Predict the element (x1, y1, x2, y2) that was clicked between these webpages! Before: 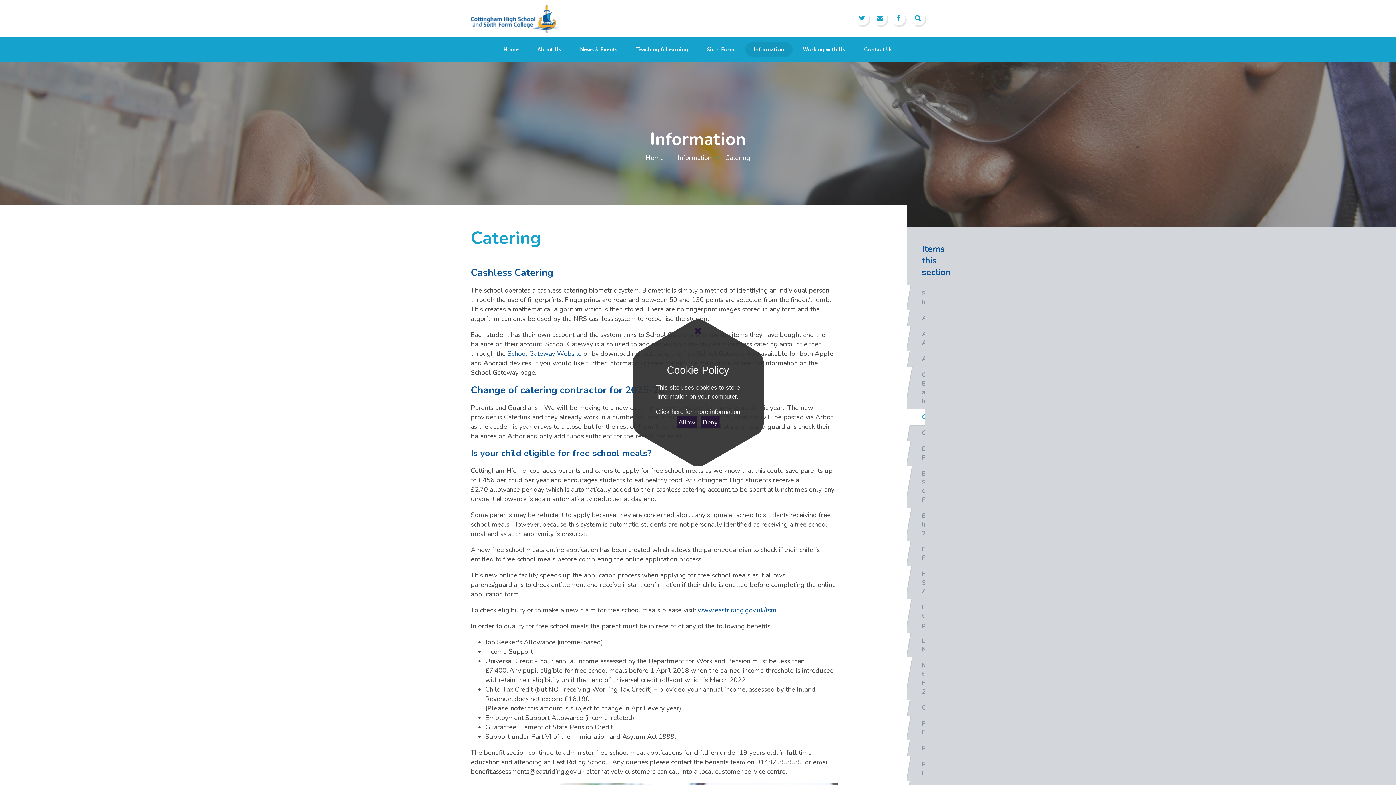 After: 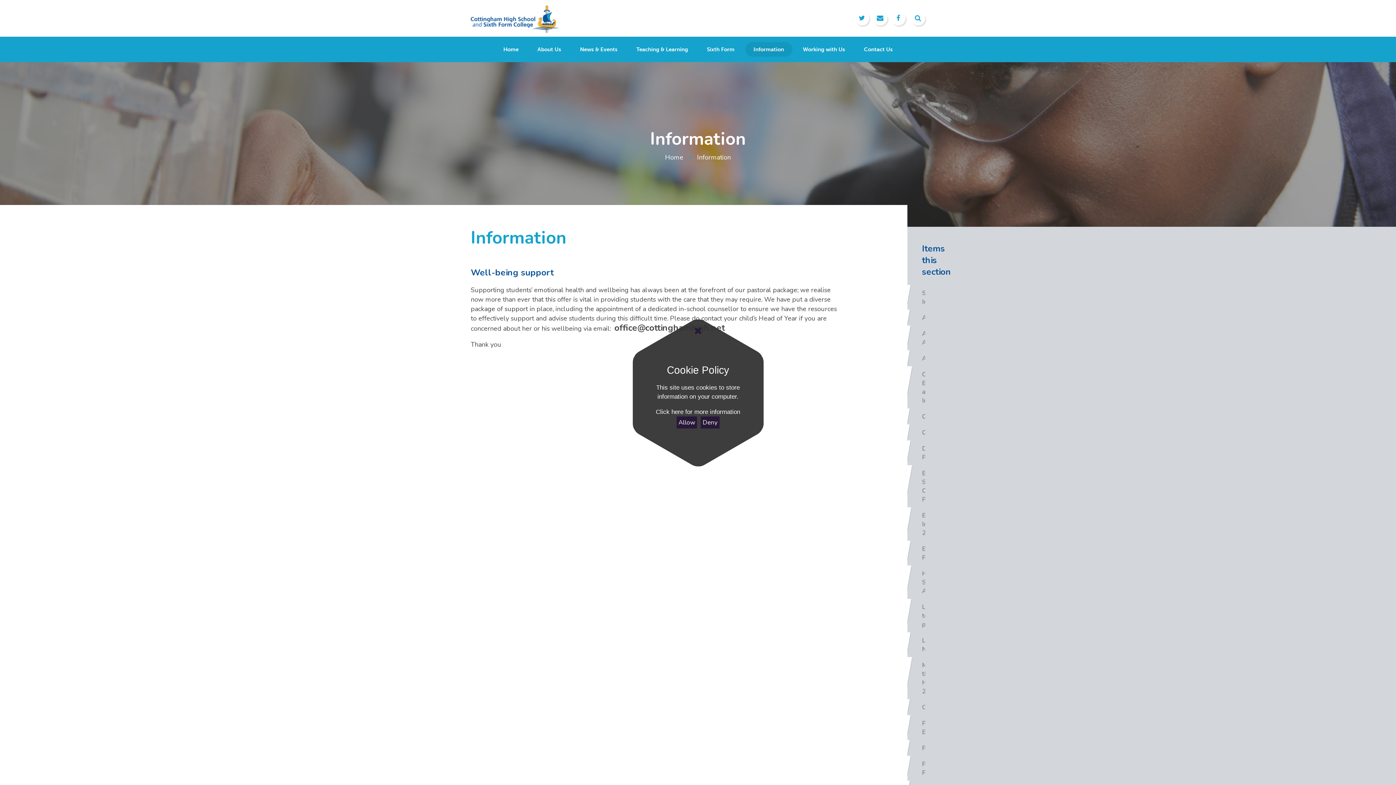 Action: bbox: (677, 153, 711, 162) label: Information